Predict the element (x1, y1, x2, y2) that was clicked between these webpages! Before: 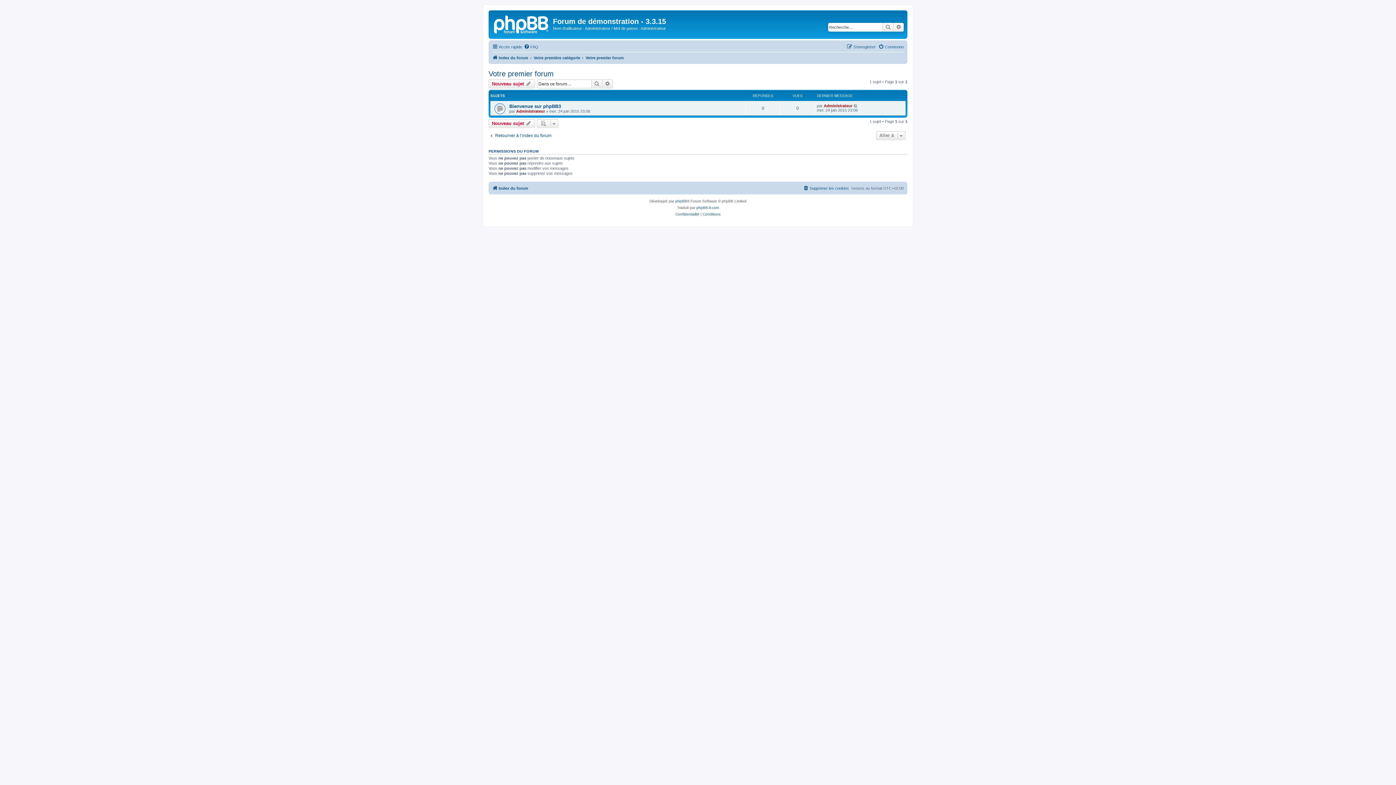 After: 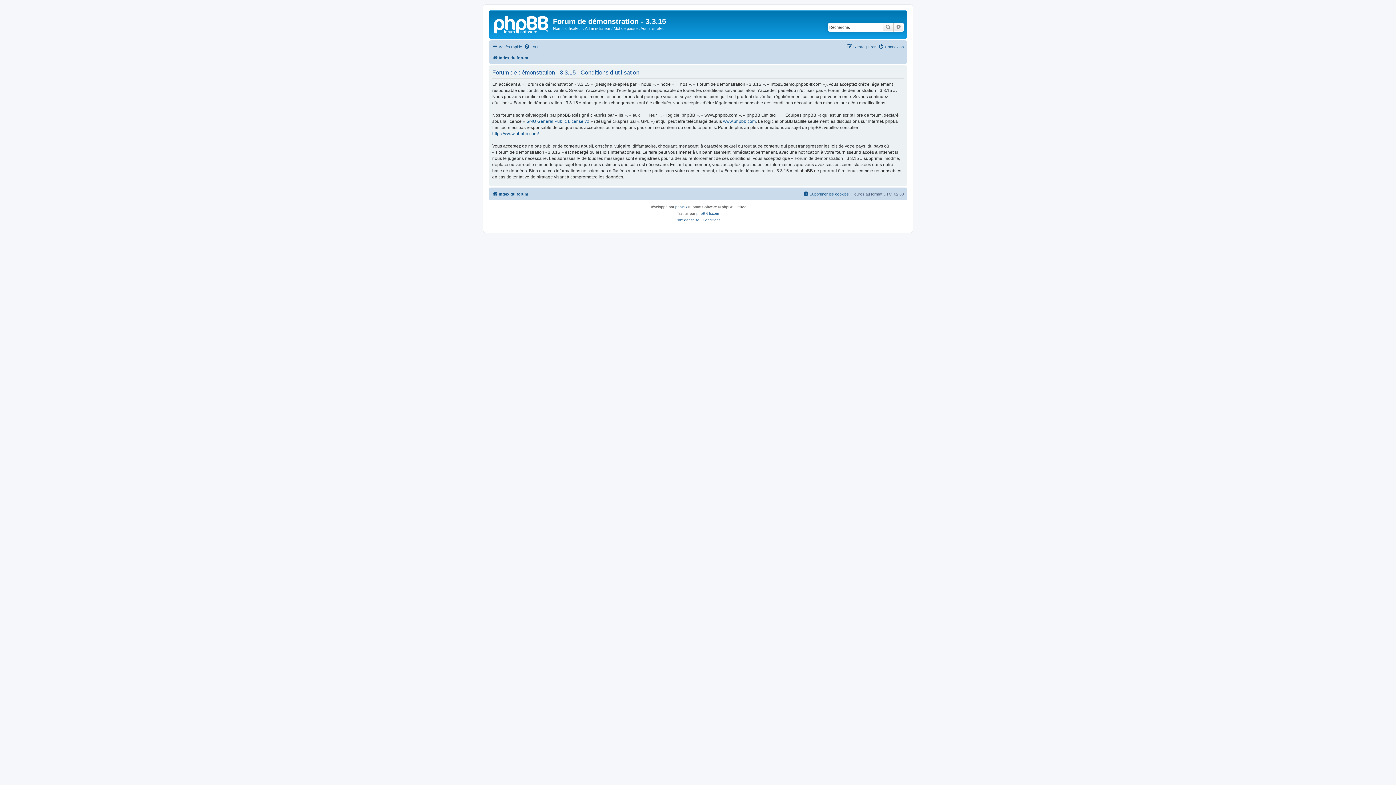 Action: label: Conditions bbox: (702, 211, 720, 217)